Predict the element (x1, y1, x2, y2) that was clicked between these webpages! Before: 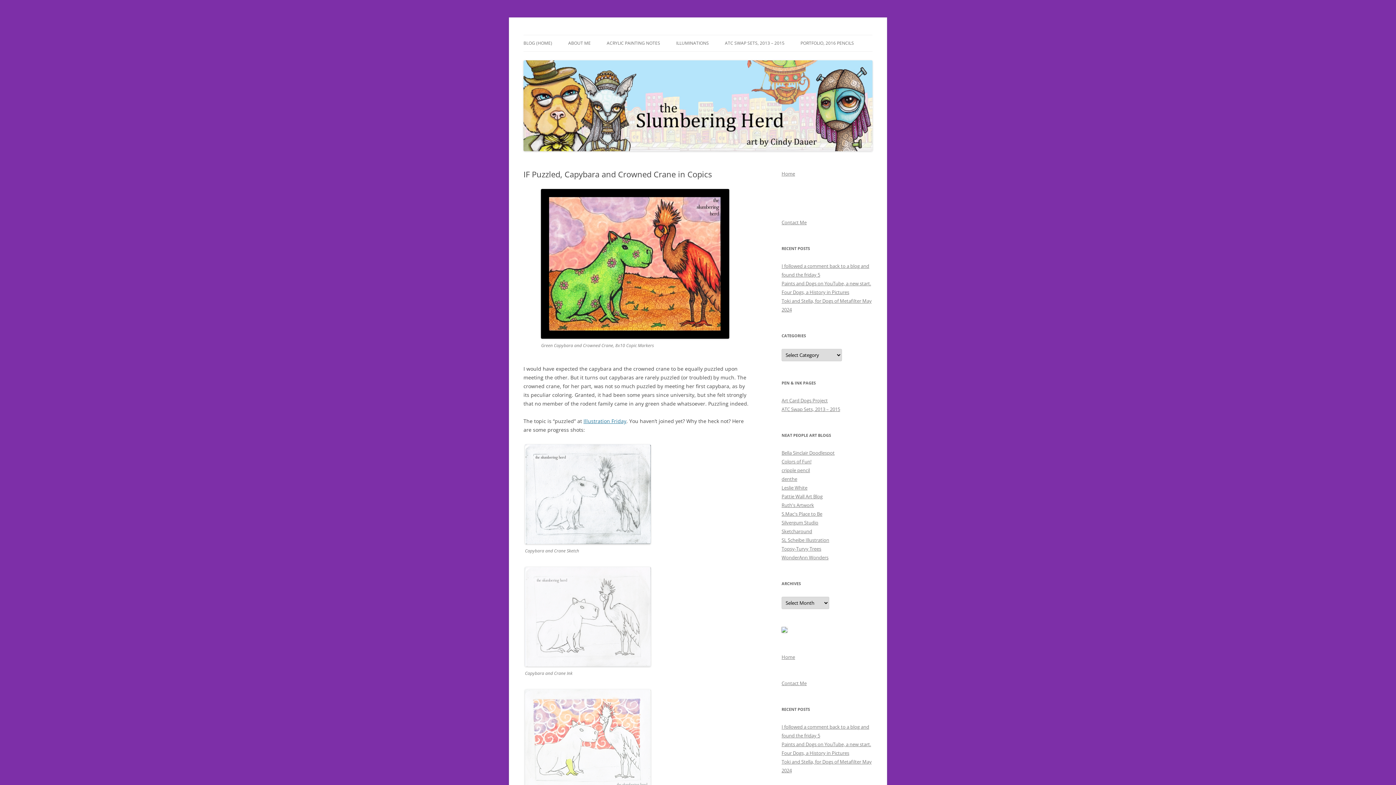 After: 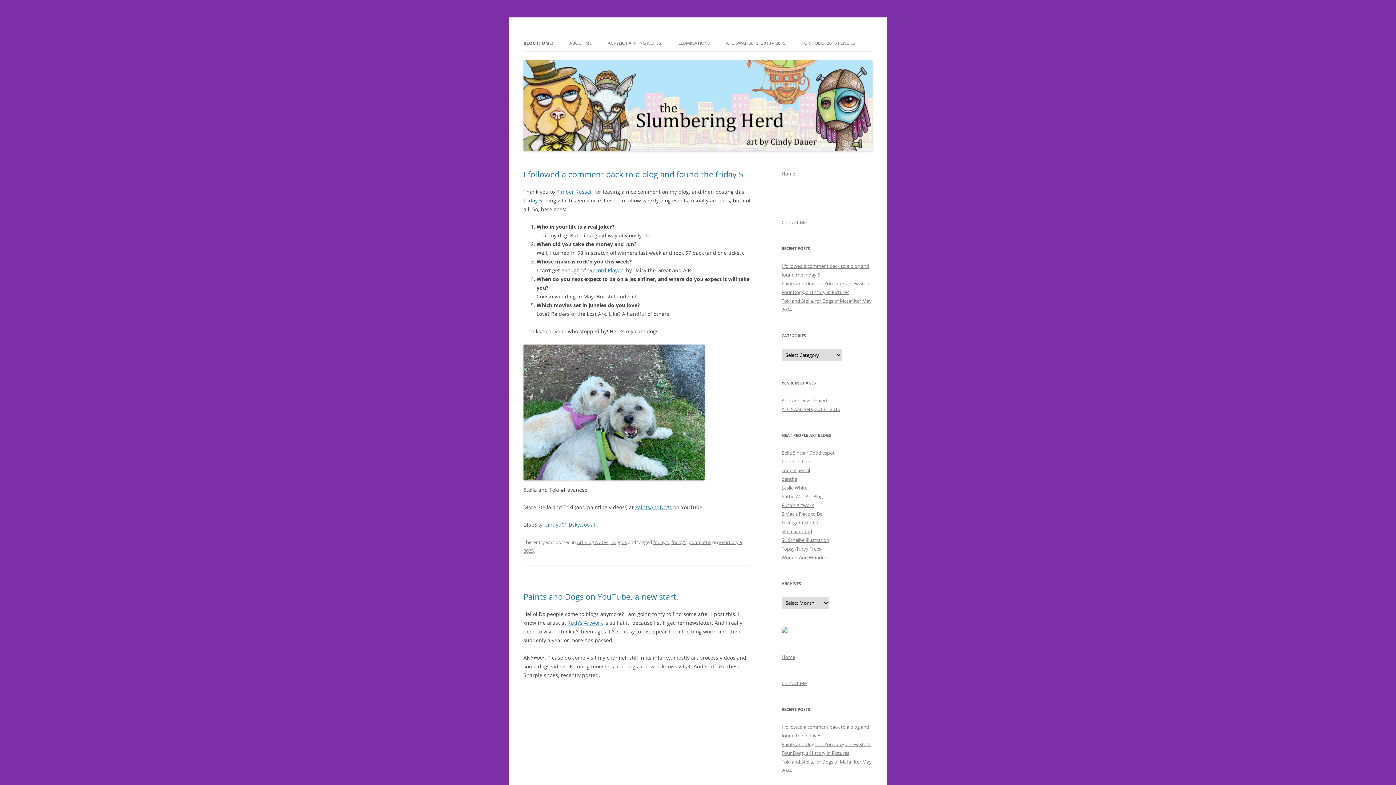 Action: bbox: (781, 654, 795, 660) label: Home